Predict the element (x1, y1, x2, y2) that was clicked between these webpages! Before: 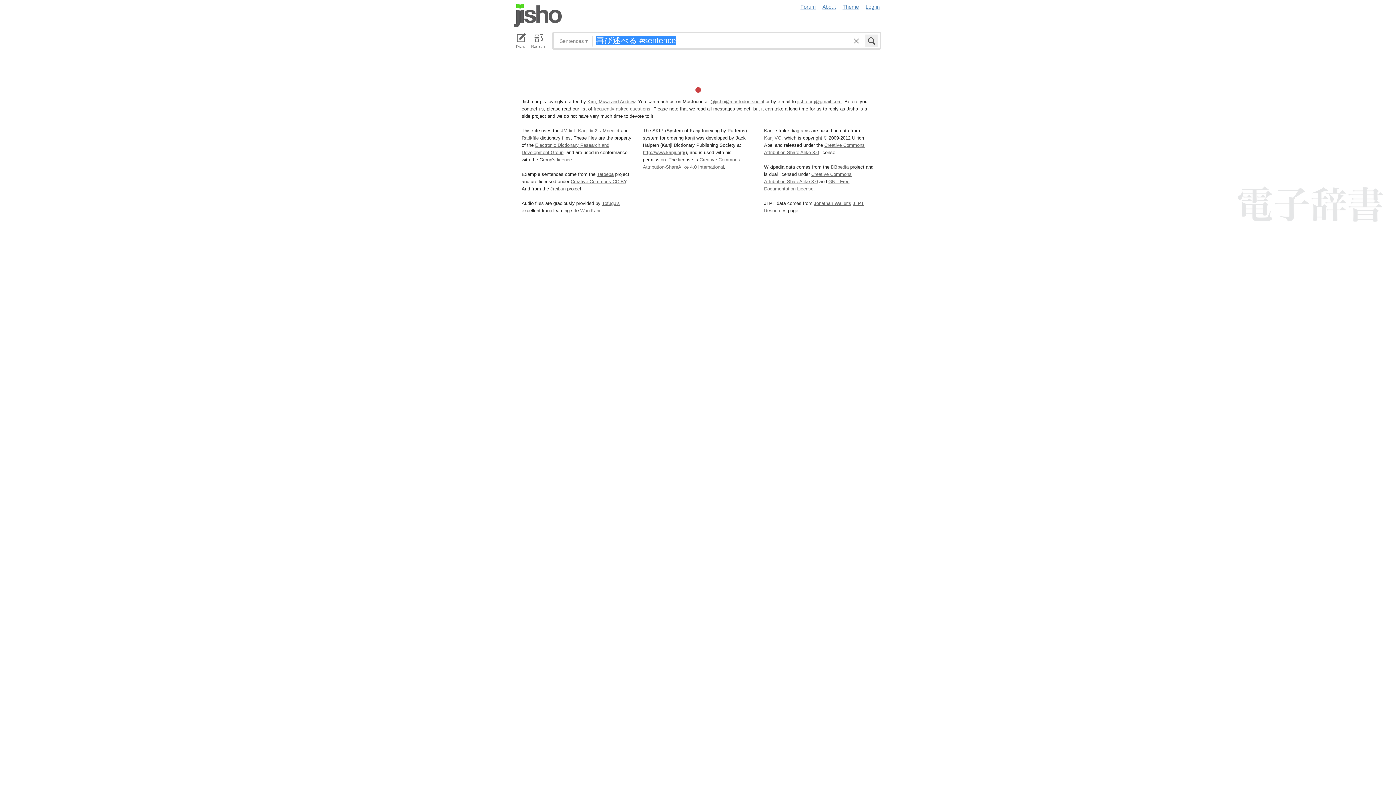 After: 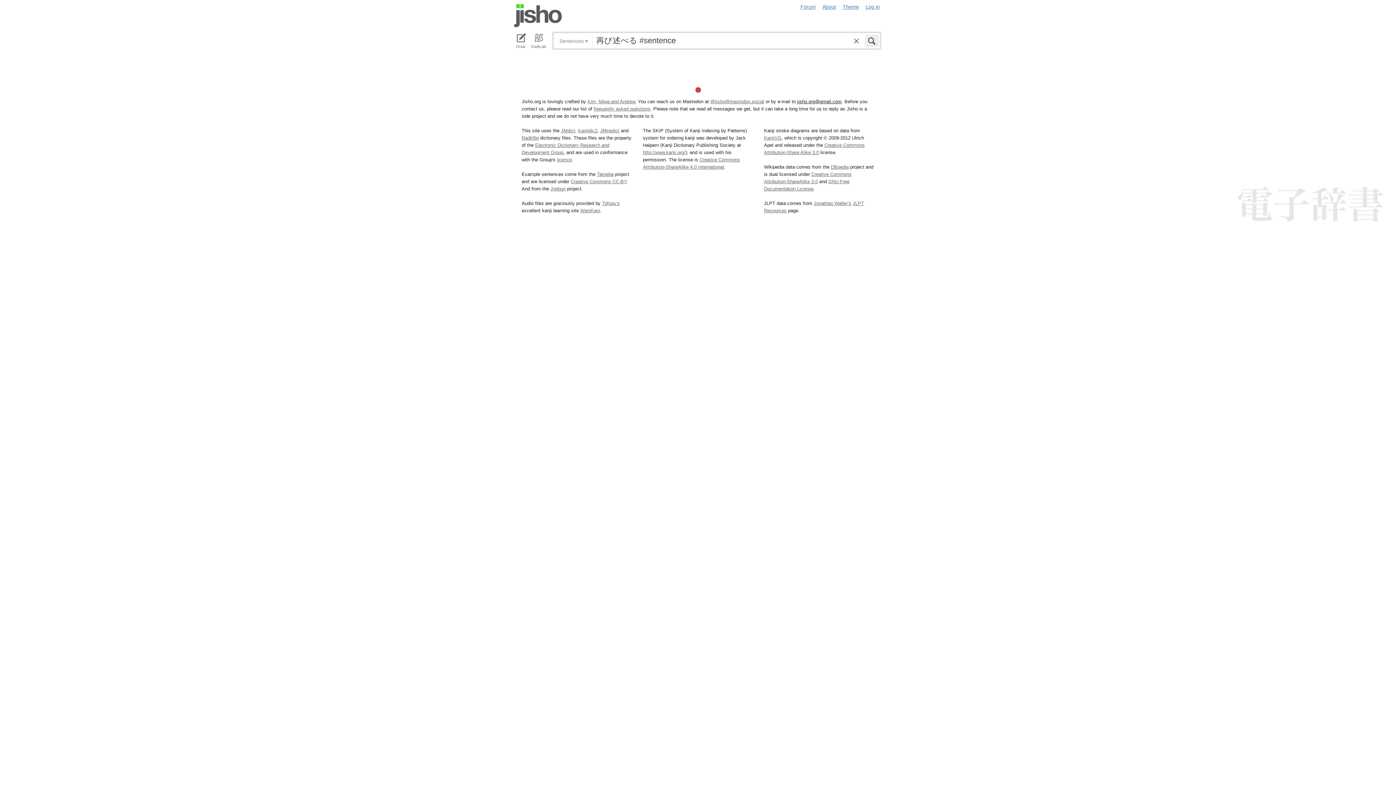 Action: bbox: (797, 98, 841, 104) label: jisho.org@gmail.com